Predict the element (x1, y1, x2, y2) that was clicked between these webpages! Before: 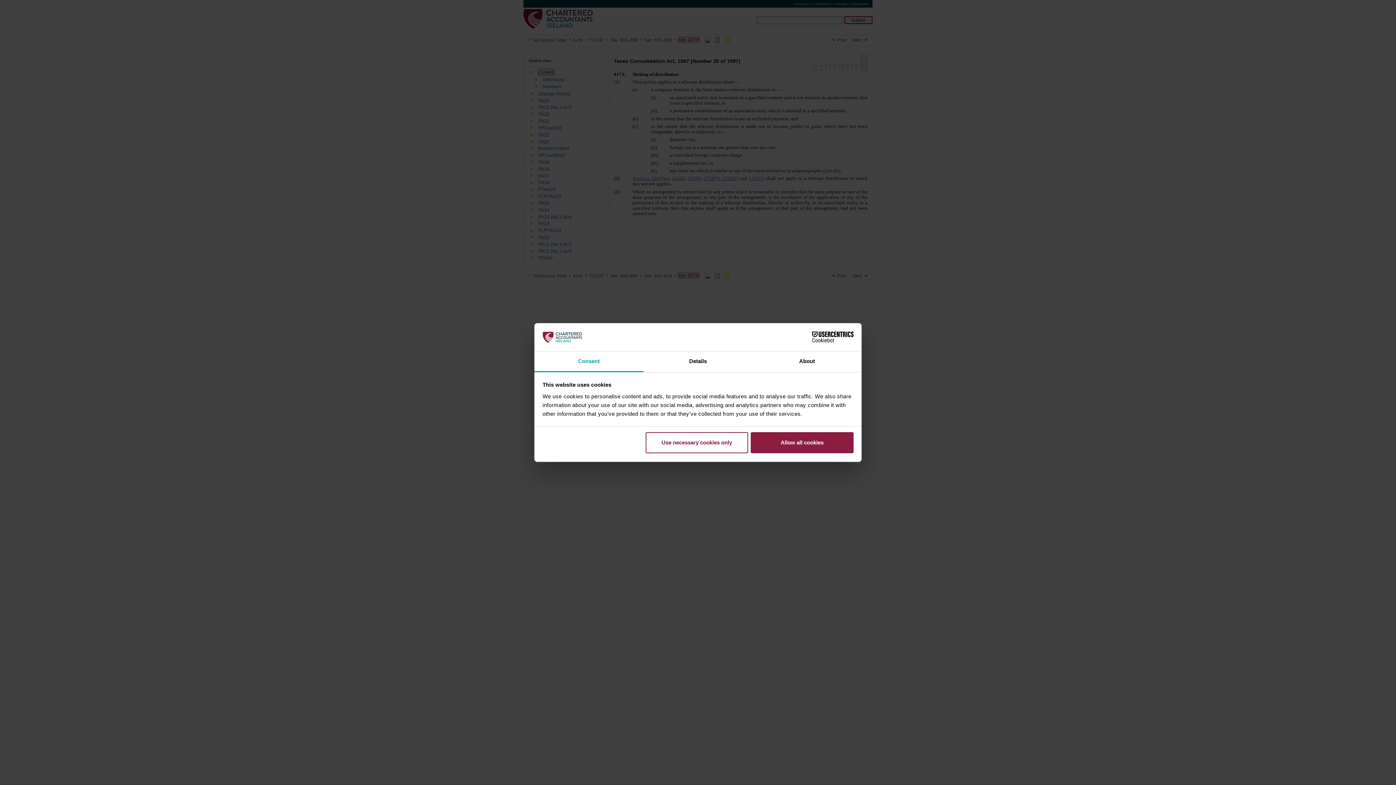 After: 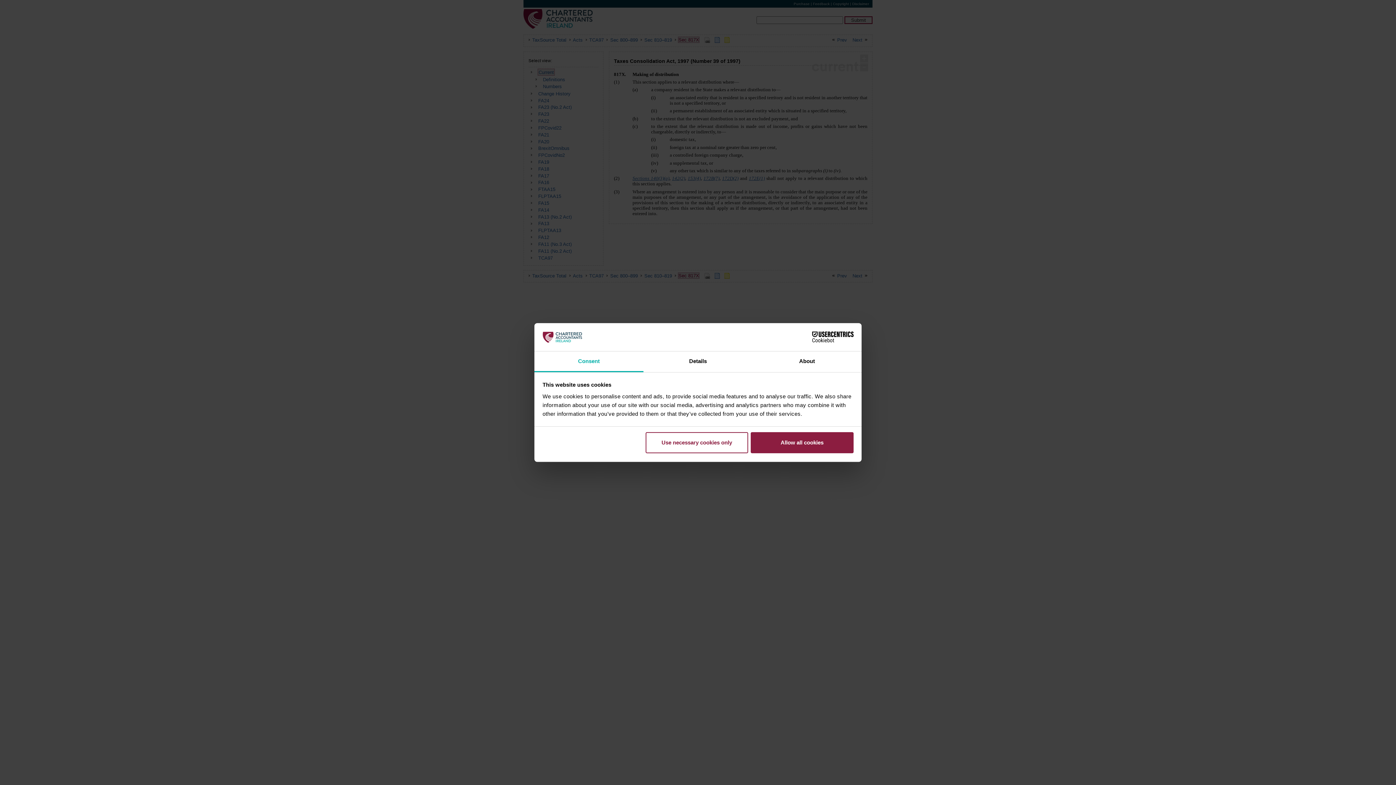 Action: label: Consent bbox: (534, 351, 643, 372)